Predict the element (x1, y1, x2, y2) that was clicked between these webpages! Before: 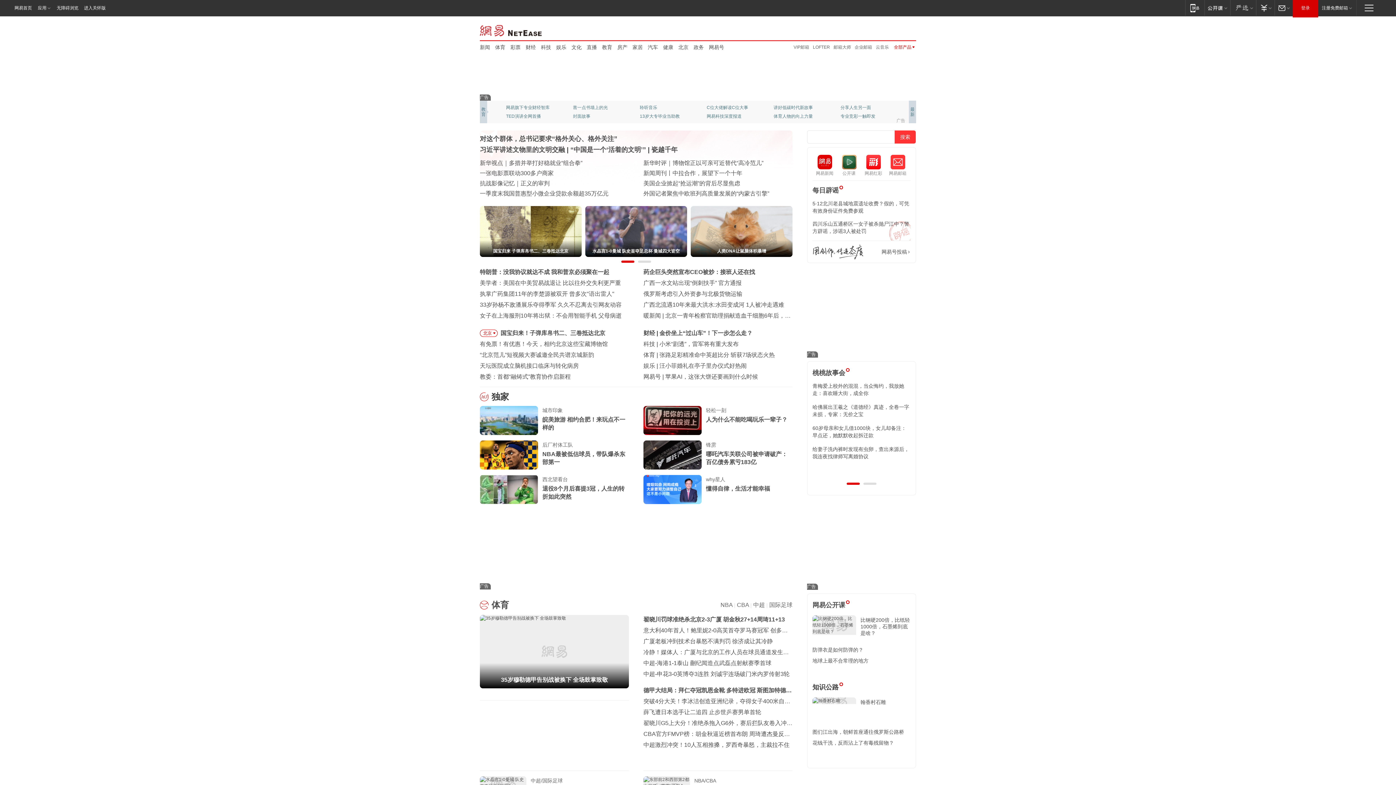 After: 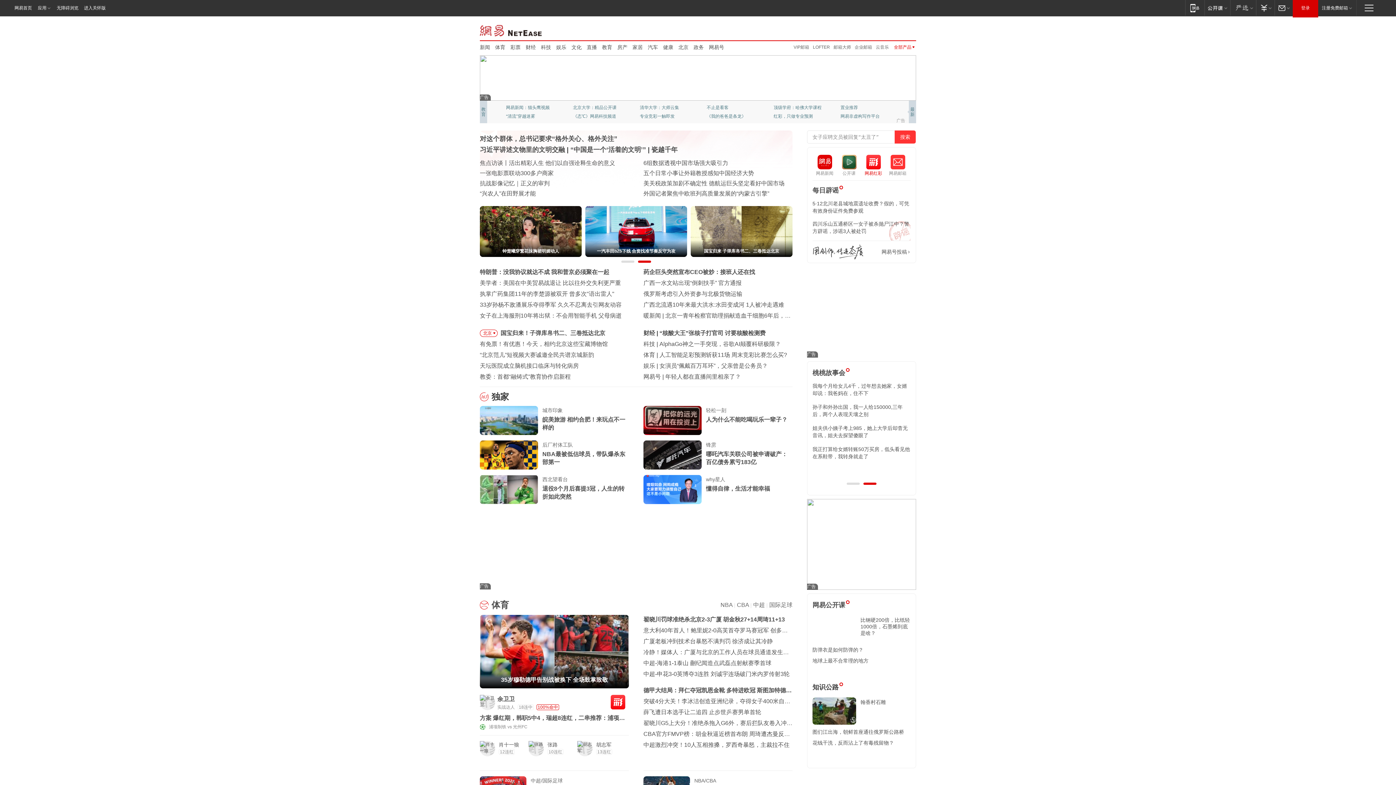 Action: label: 网易红彩
网易红彩 bbox: (861, 154, 885, 176)